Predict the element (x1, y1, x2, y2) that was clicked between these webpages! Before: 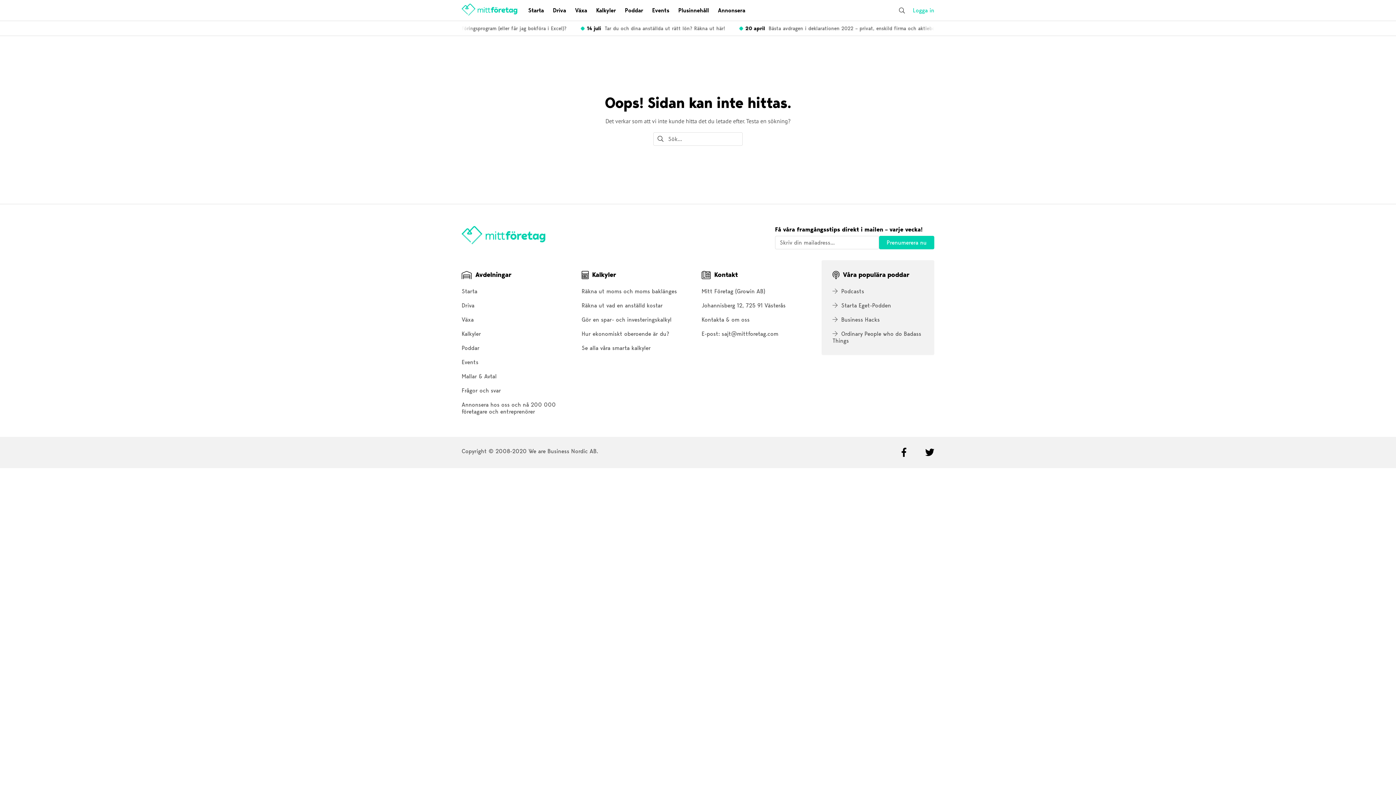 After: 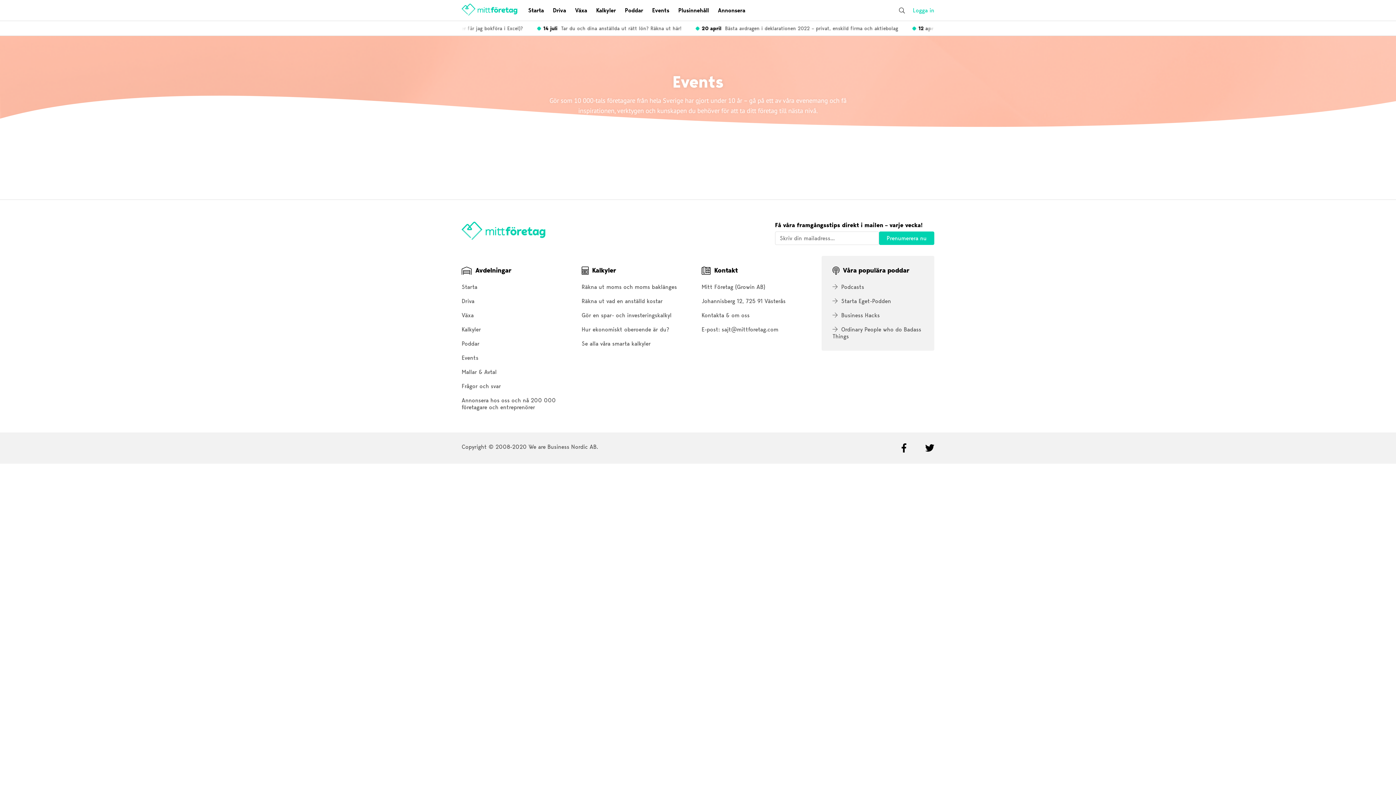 Action: bbox: (652, 6, 669, 13) label: Events